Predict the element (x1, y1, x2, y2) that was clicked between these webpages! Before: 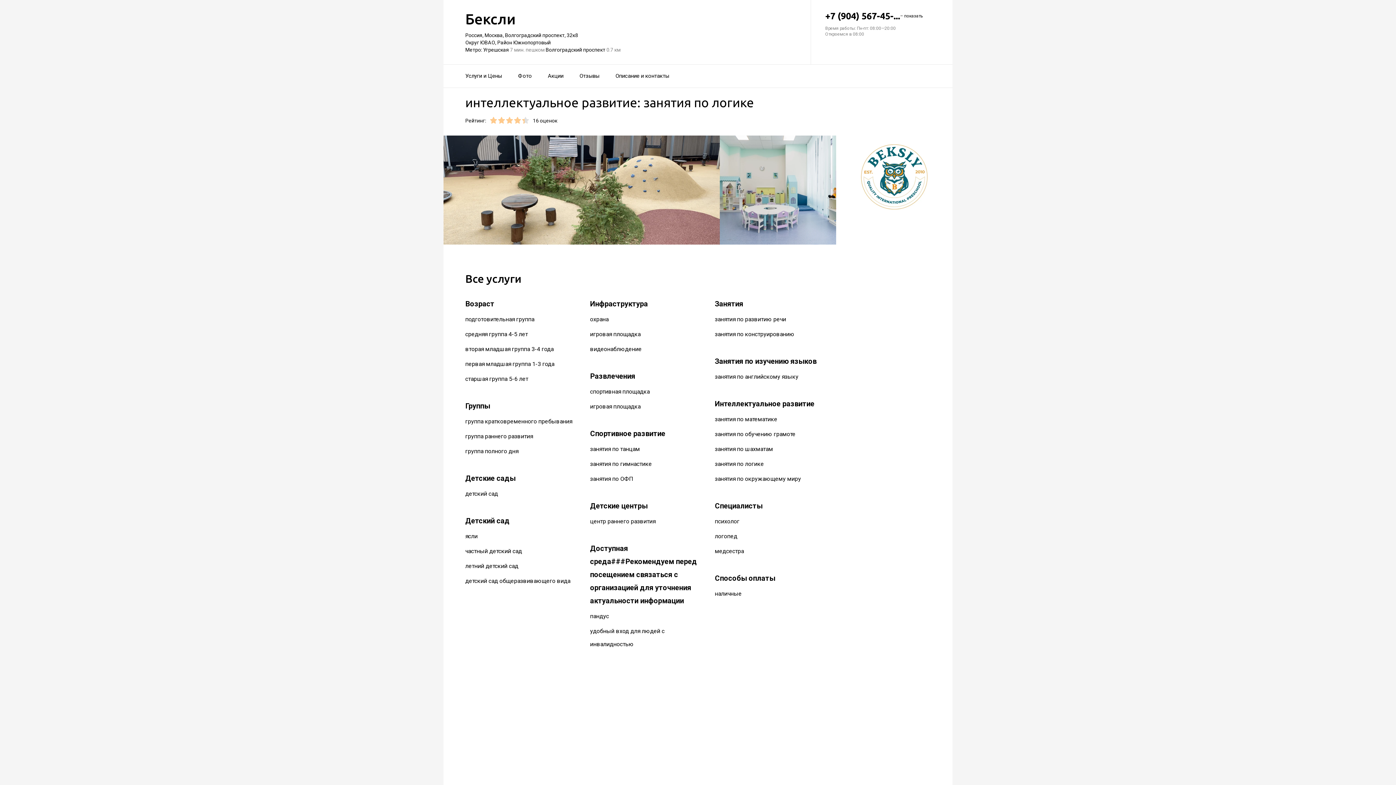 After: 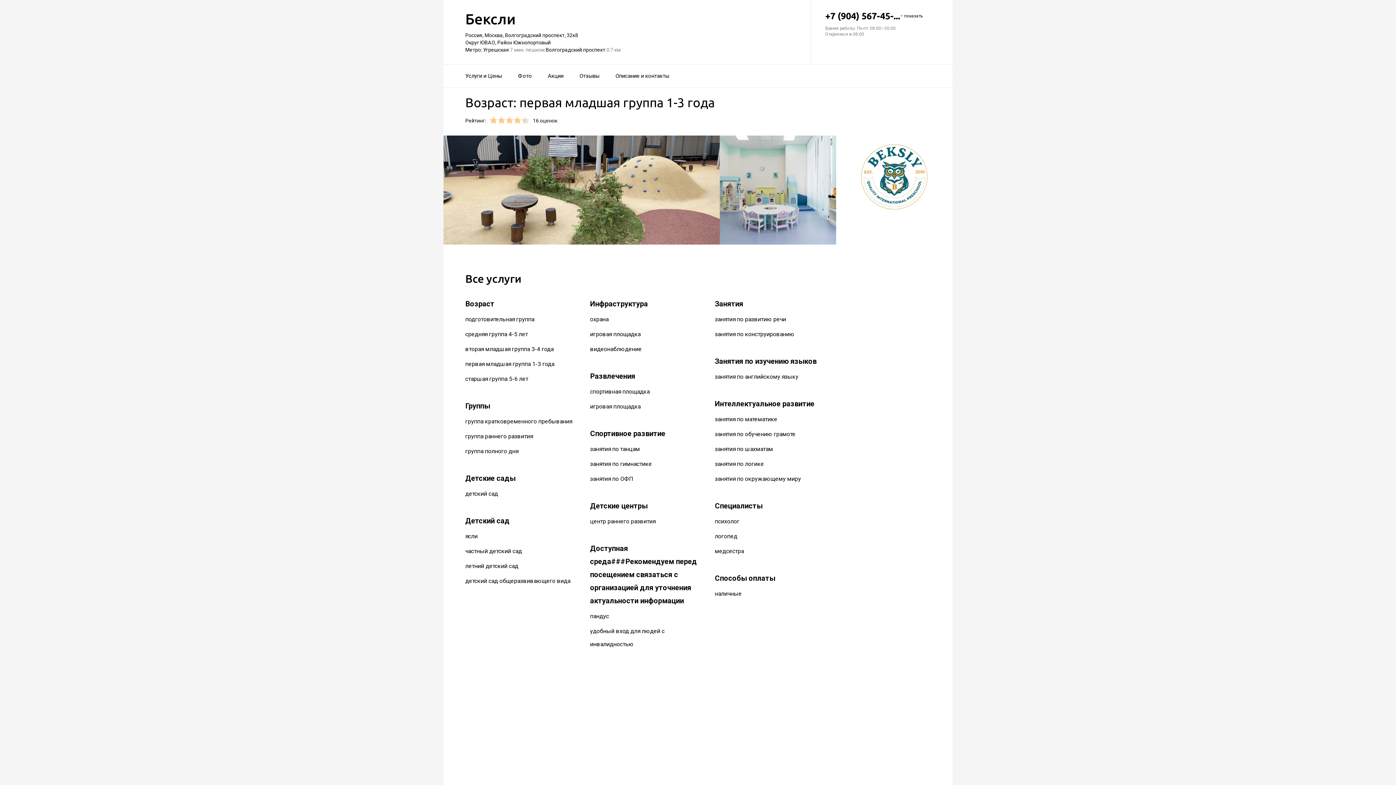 Action: bbox: (465, 360, 554, 367) label: первая младшая группа 1-3 года